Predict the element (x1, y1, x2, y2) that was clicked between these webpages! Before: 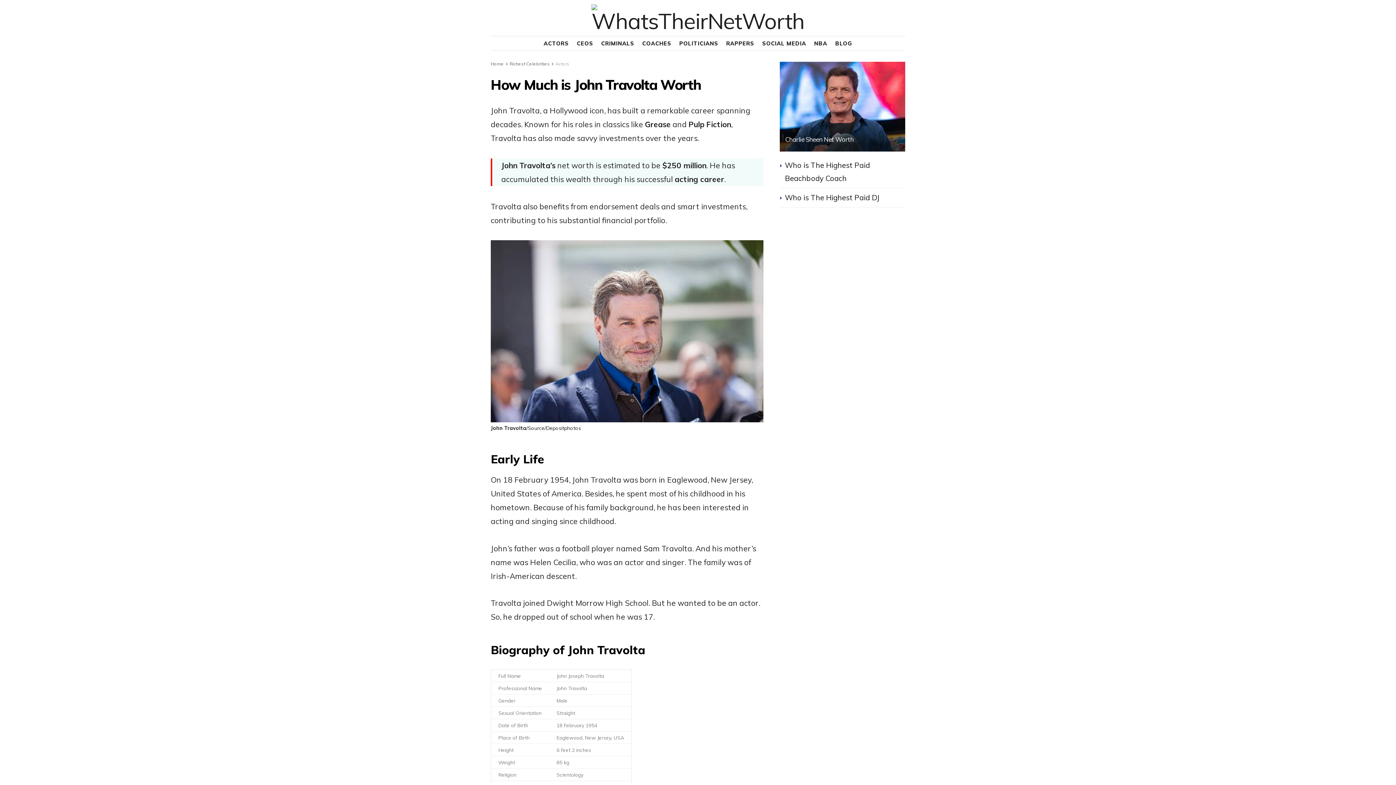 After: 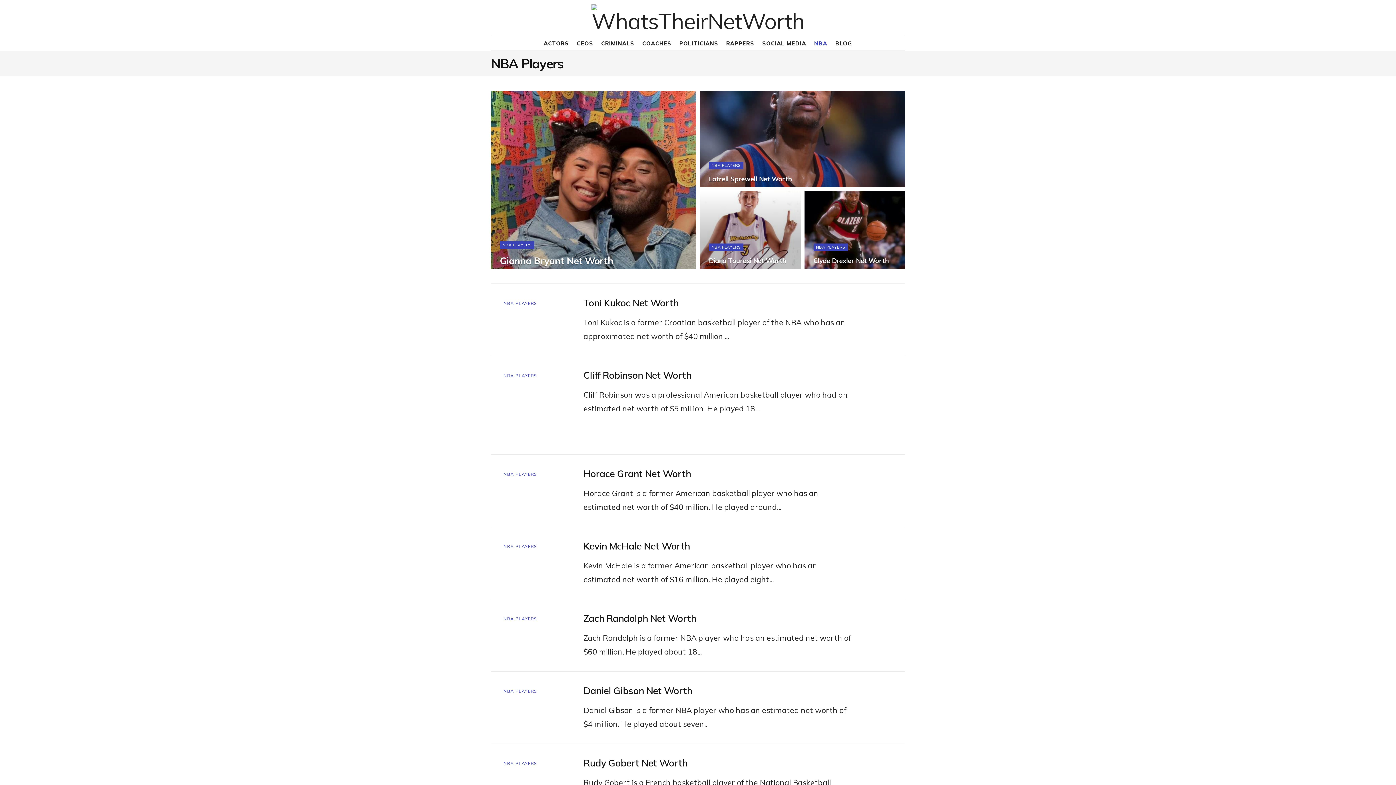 Action: bbox: (814, 36, 827, 50) label: NBA